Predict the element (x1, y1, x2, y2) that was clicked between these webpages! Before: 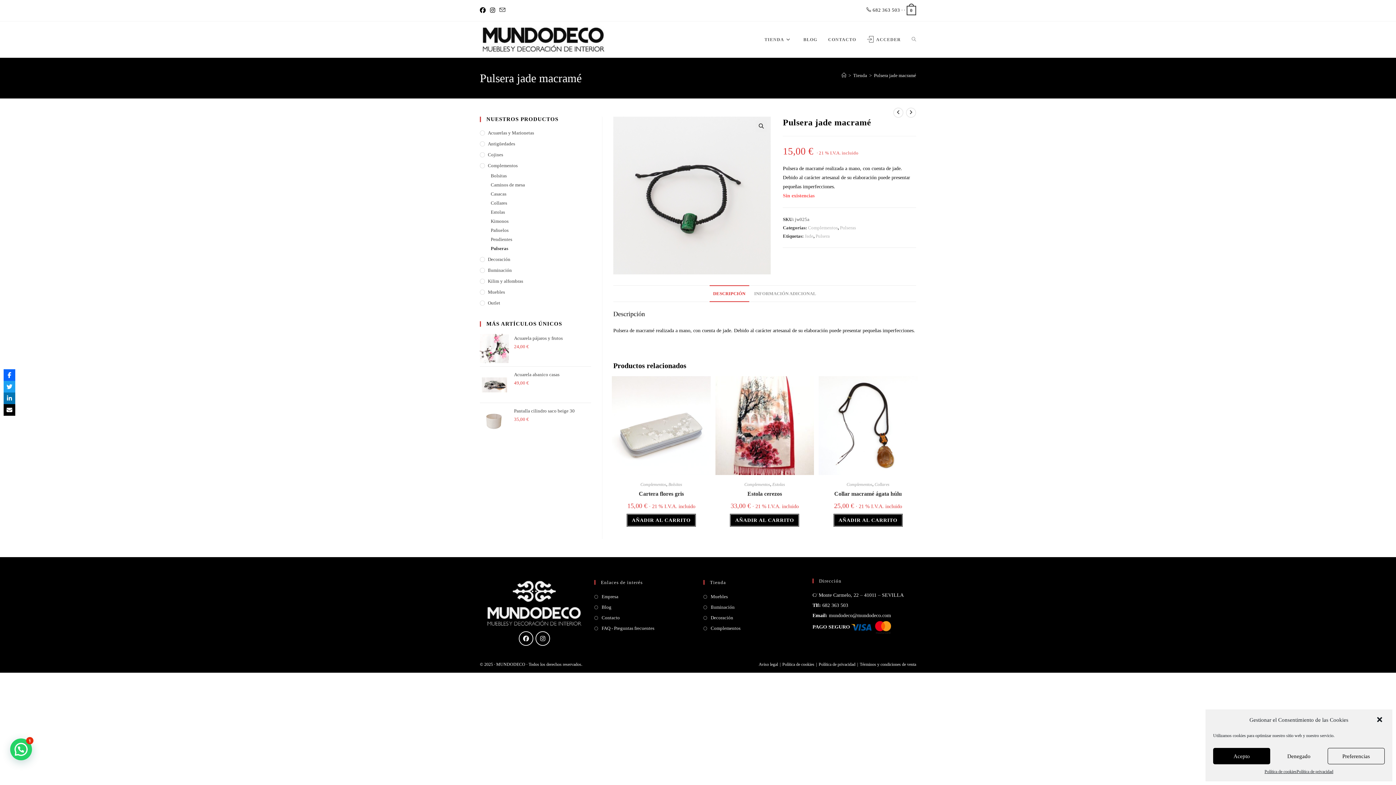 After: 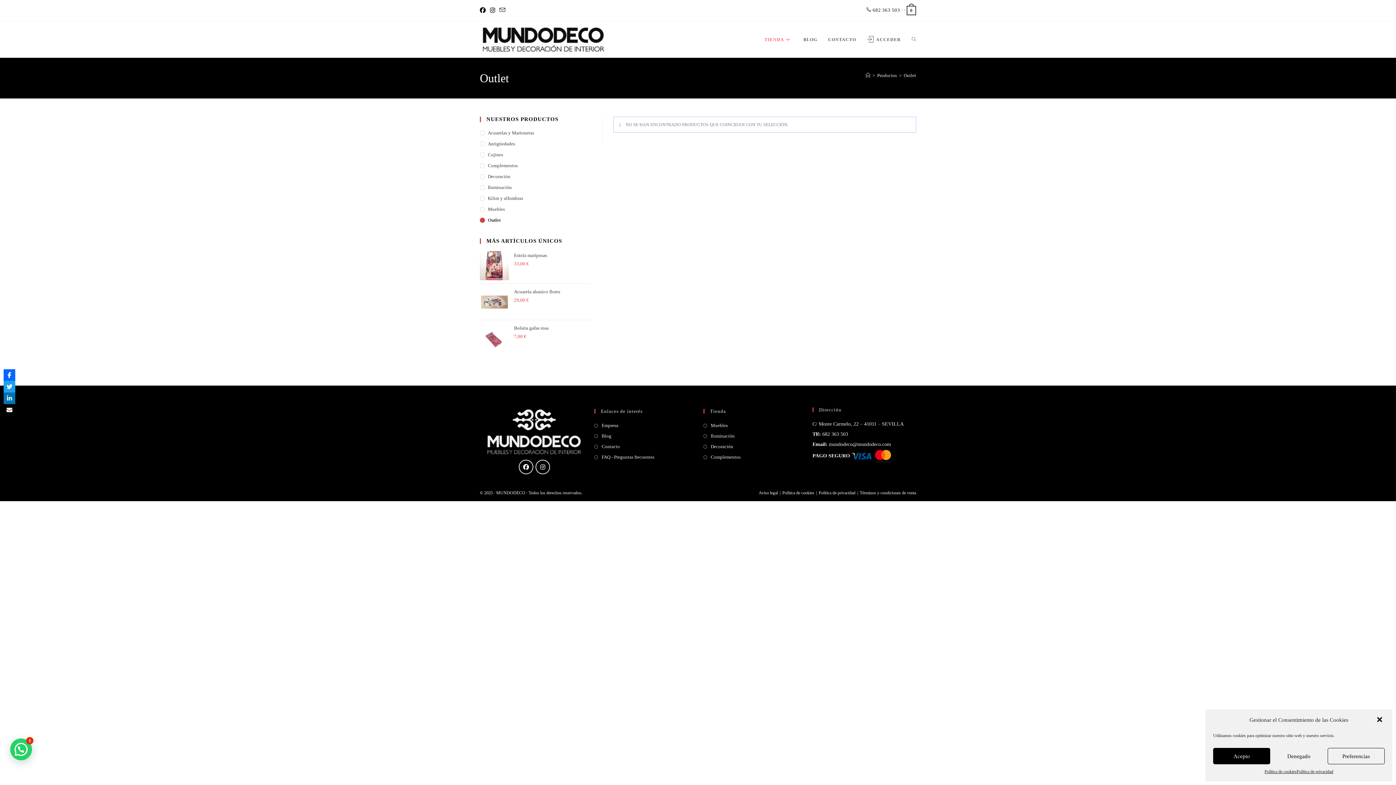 Action: label: Outlet bbox: (480, 299, 591, 306)